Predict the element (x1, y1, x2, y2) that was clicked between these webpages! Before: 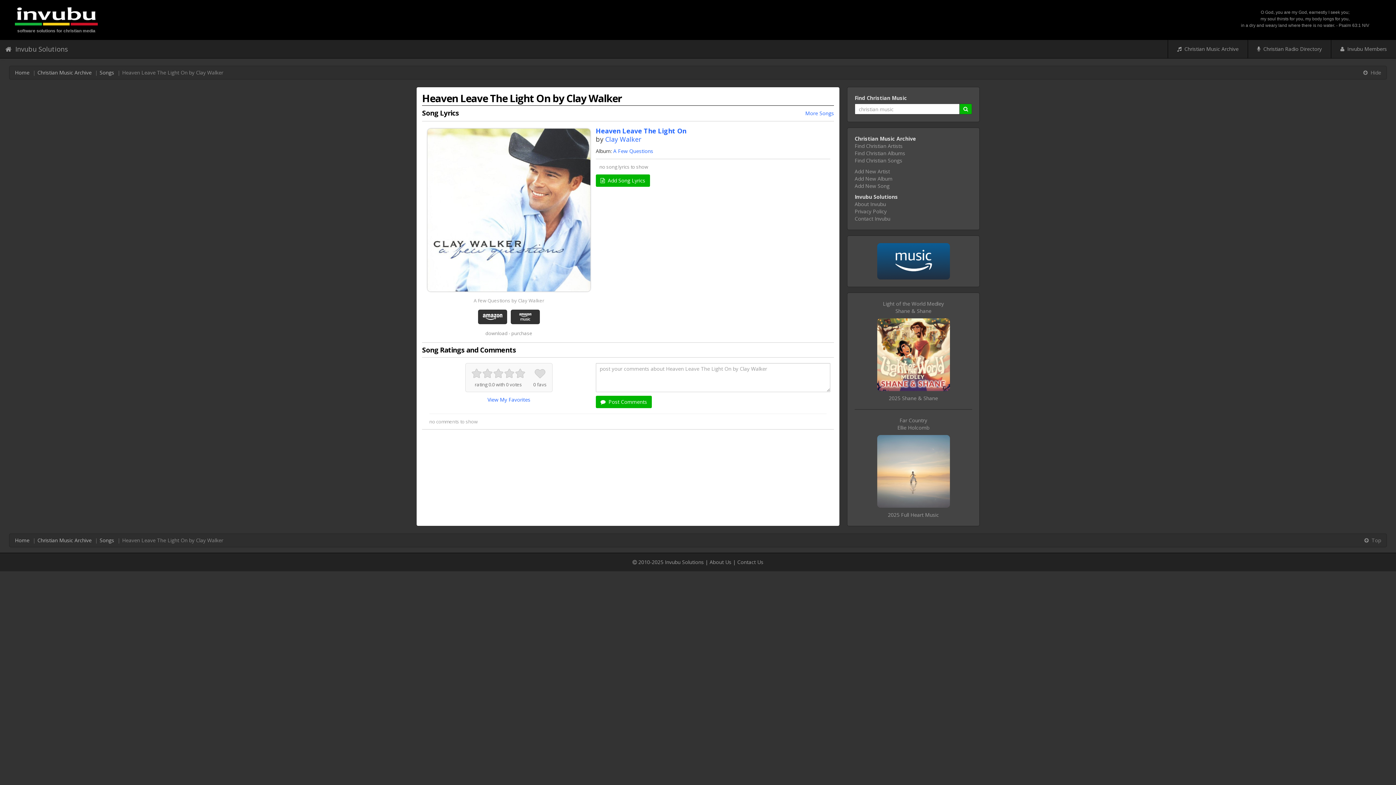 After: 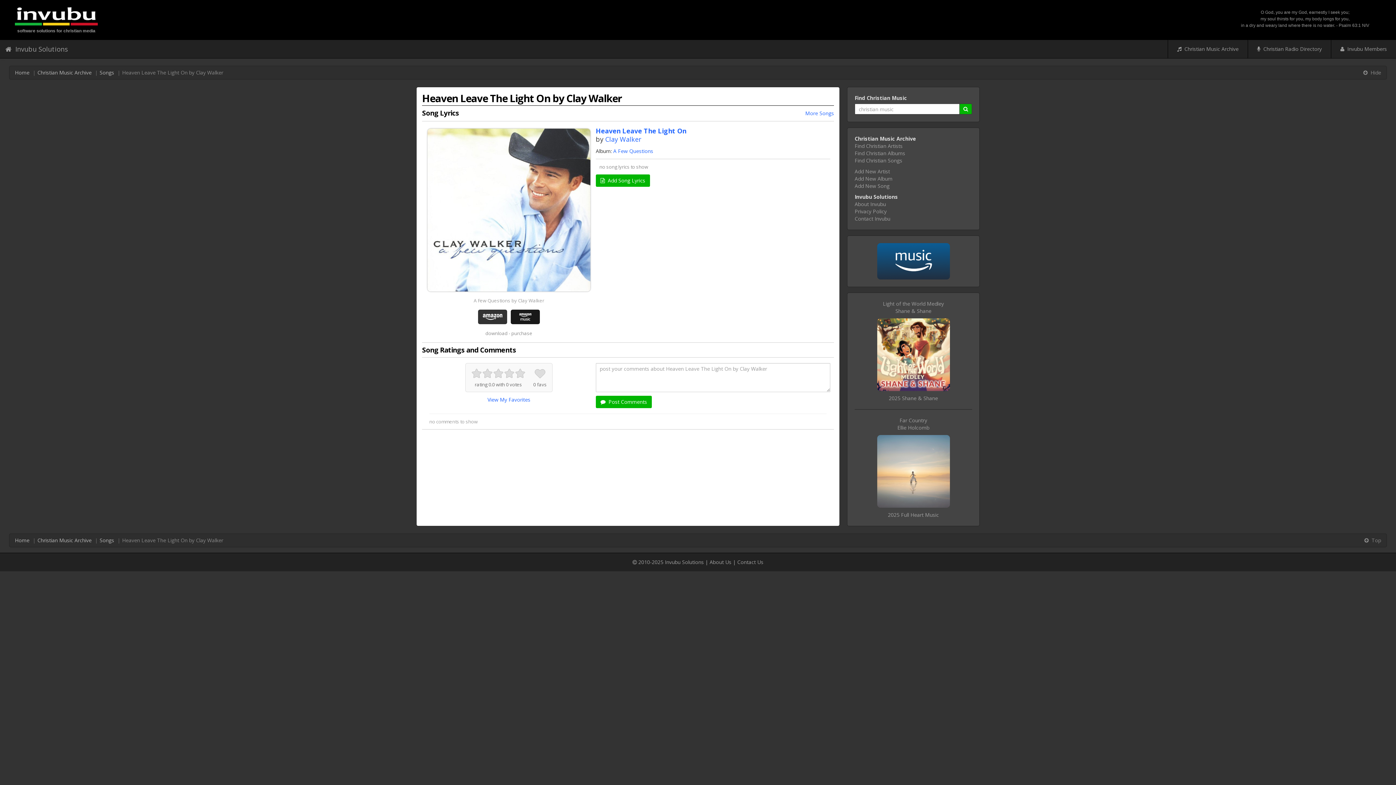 Action: bbox: (509, 312, 541, 319)